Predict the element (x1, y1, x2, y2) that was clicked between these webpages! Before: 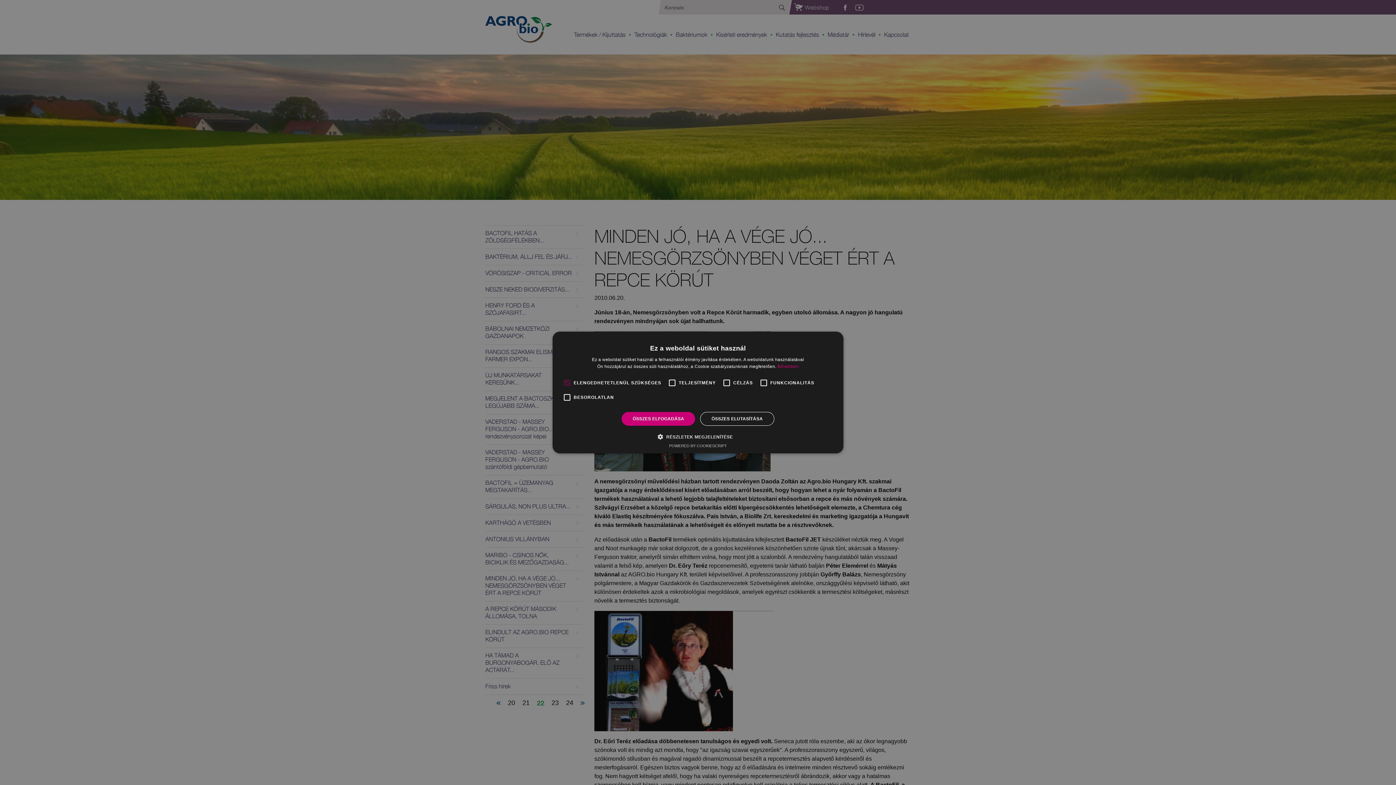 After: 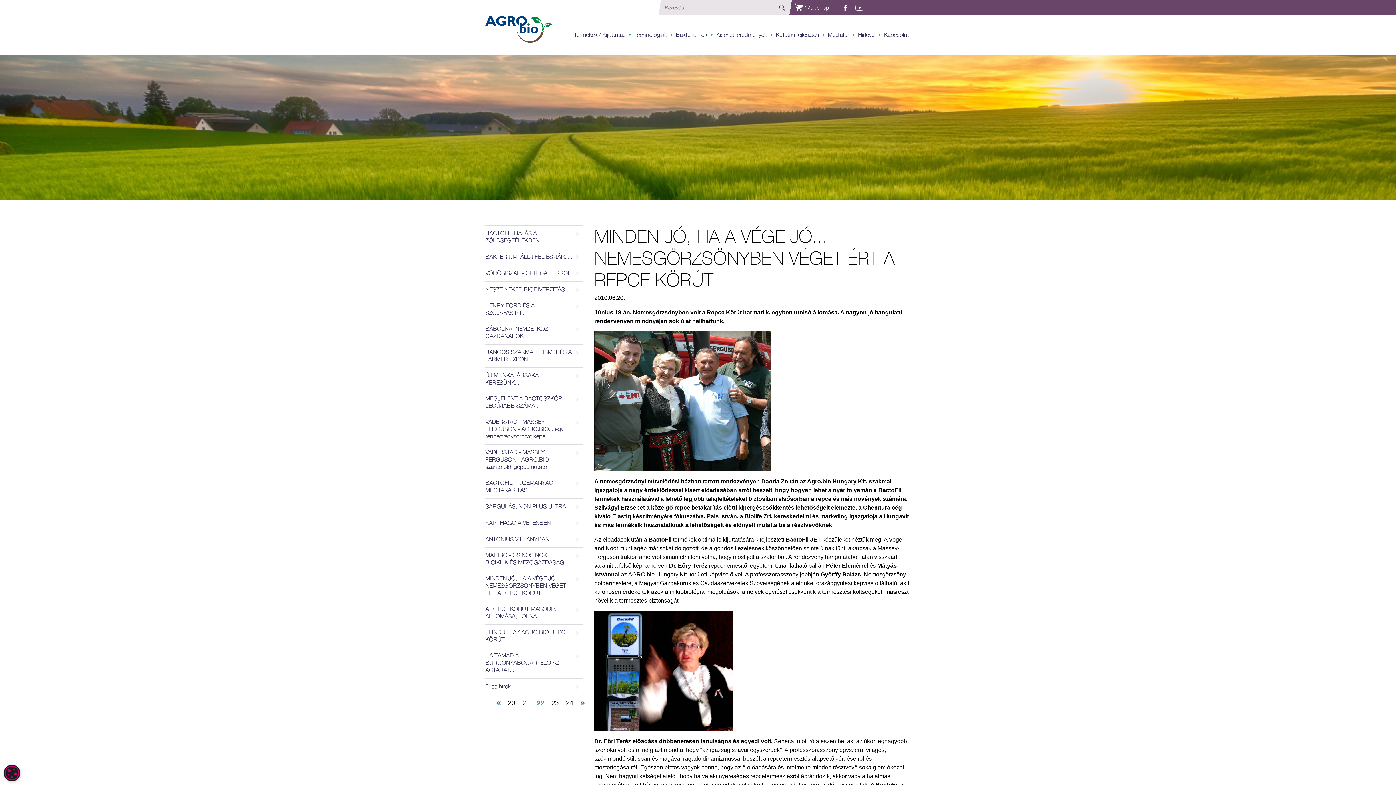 Action: bbox: (621, 412, 695, 426) label: ÖSSZES ELFOGADÁSA